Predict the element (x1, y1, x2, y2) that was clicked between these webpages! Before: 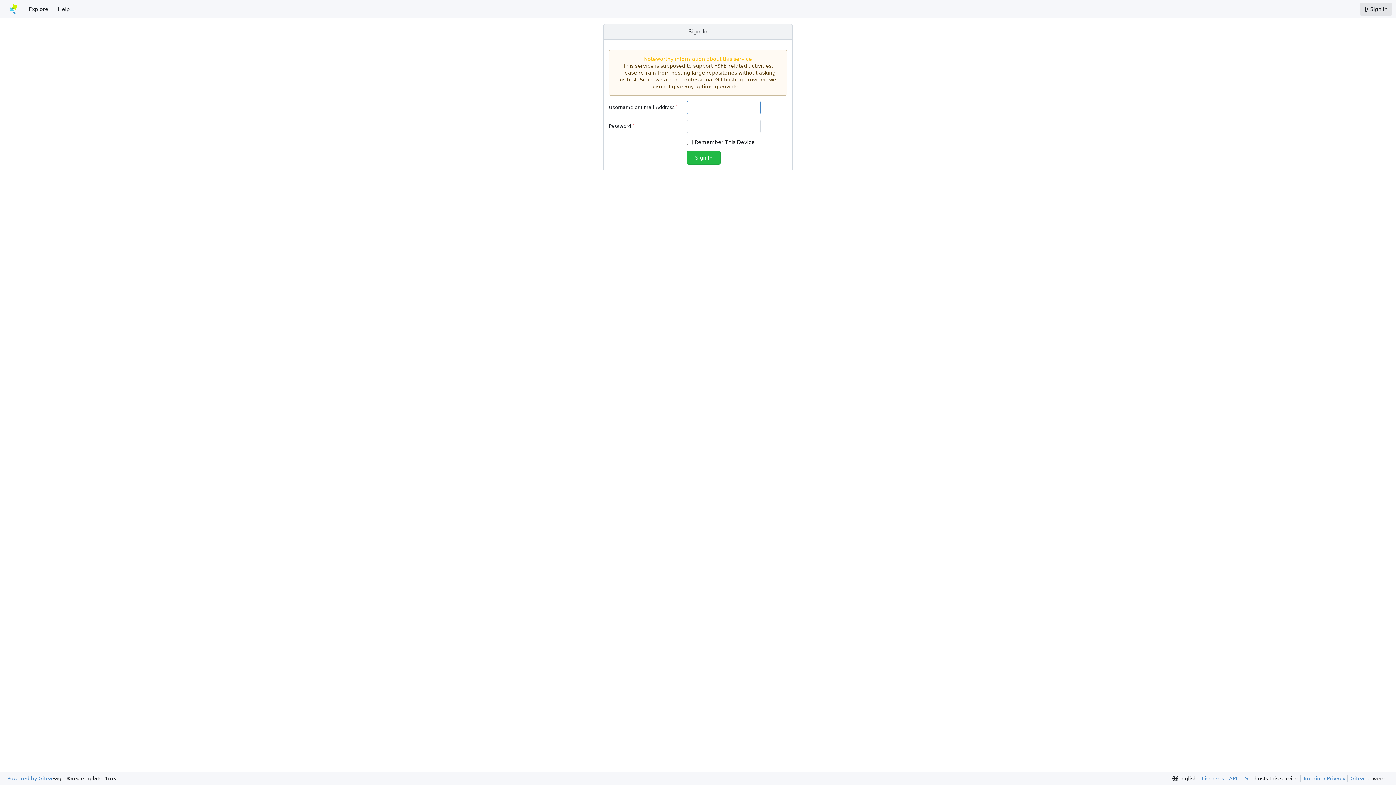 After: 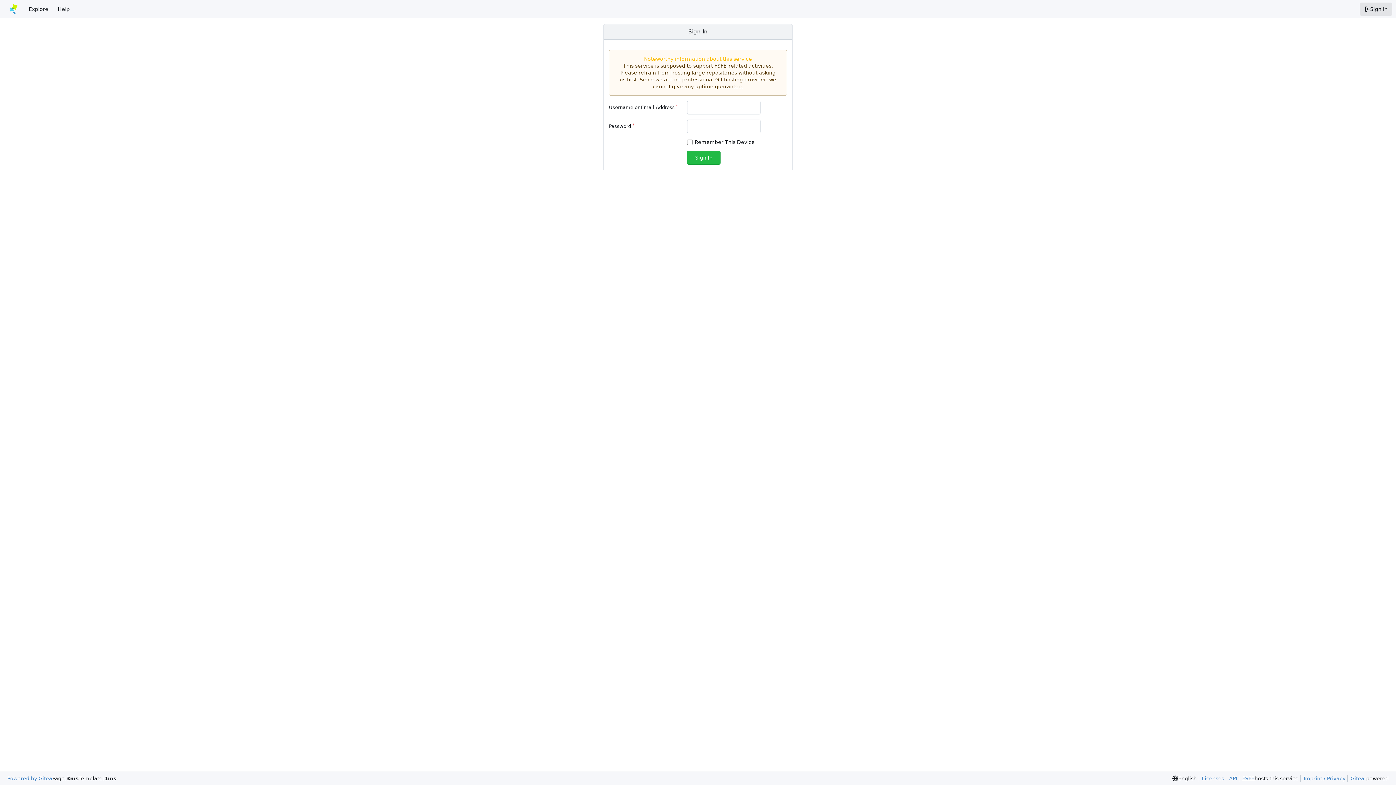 Action: label: FSFE bbox: (1239, 775, 1254, 782)